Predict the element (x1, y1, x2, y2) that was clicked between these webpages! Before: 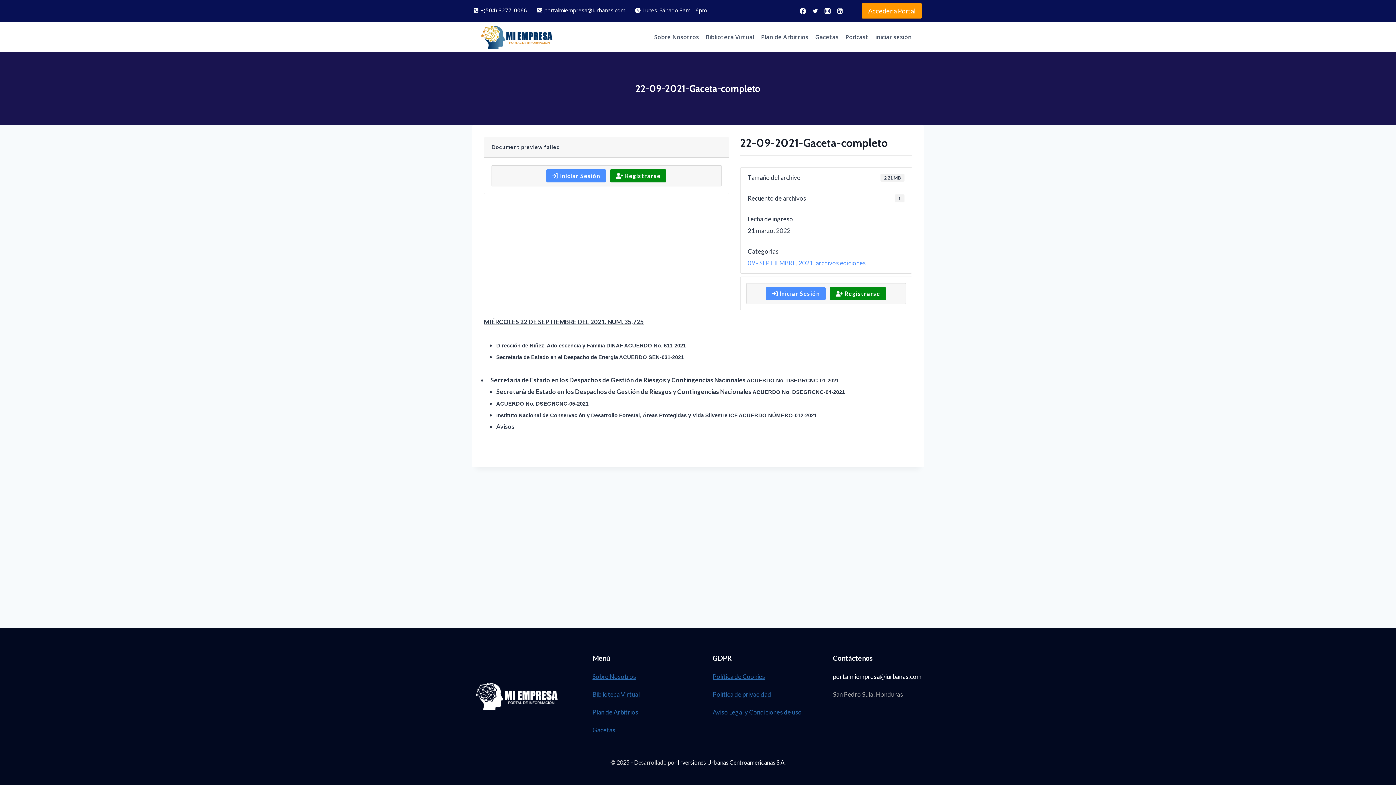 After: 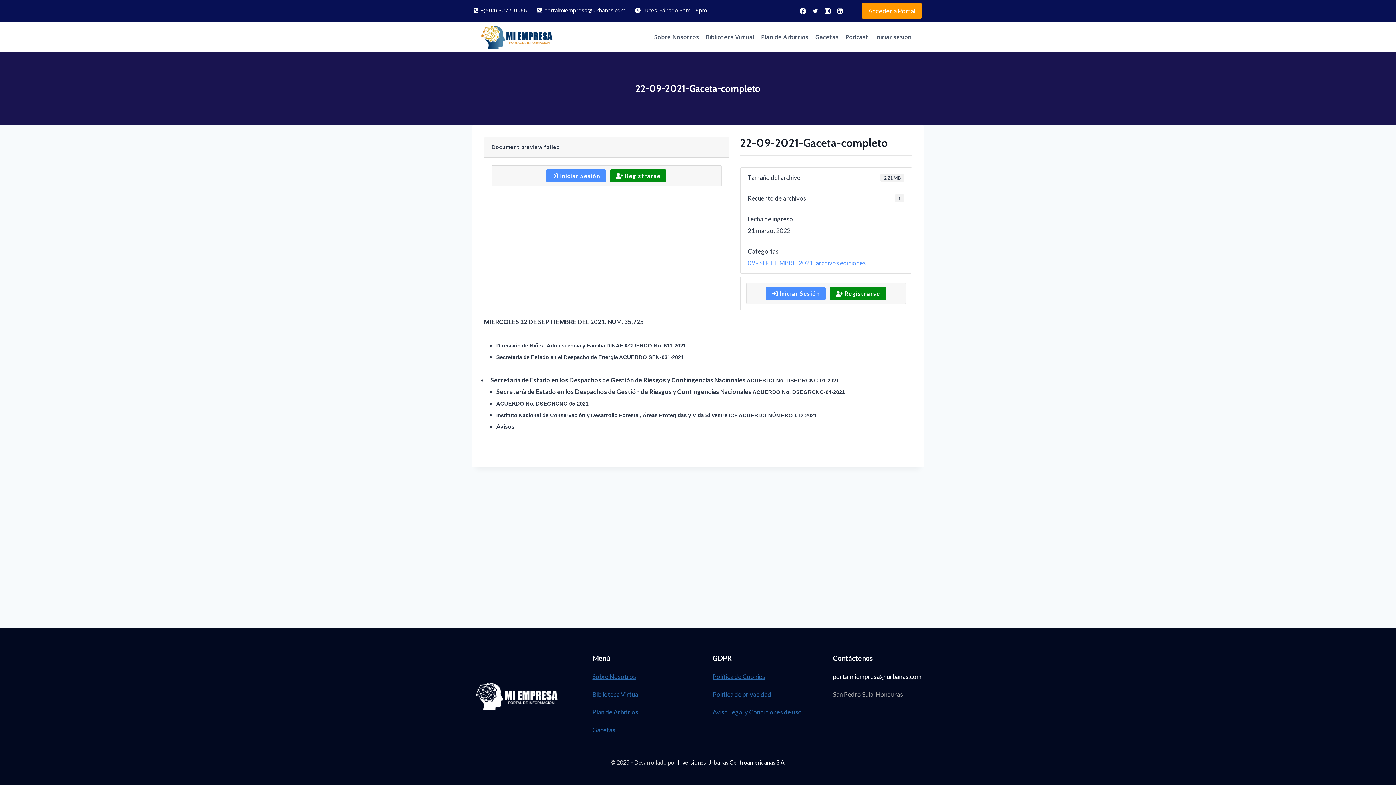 Action: label: Linkedin bbox: (833, 4, 846, 17)